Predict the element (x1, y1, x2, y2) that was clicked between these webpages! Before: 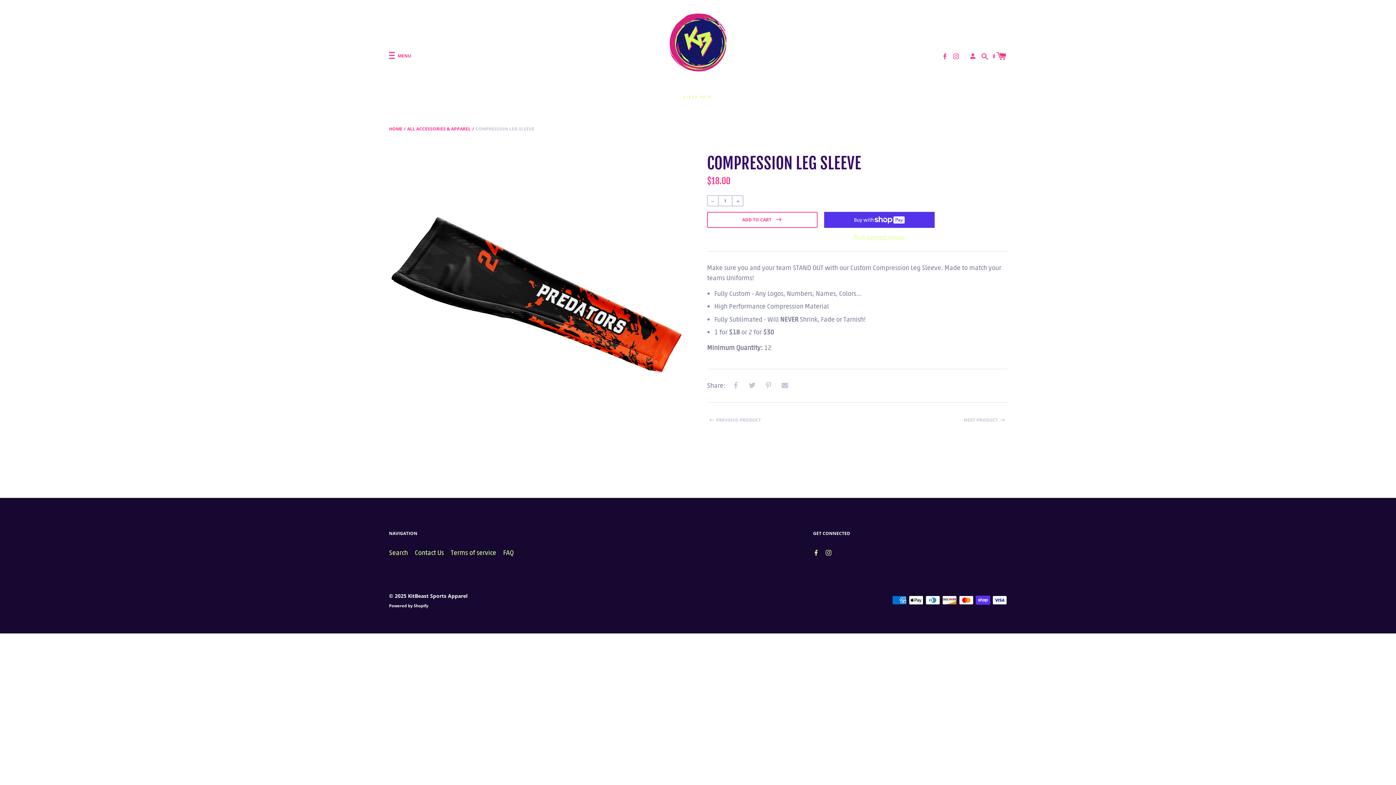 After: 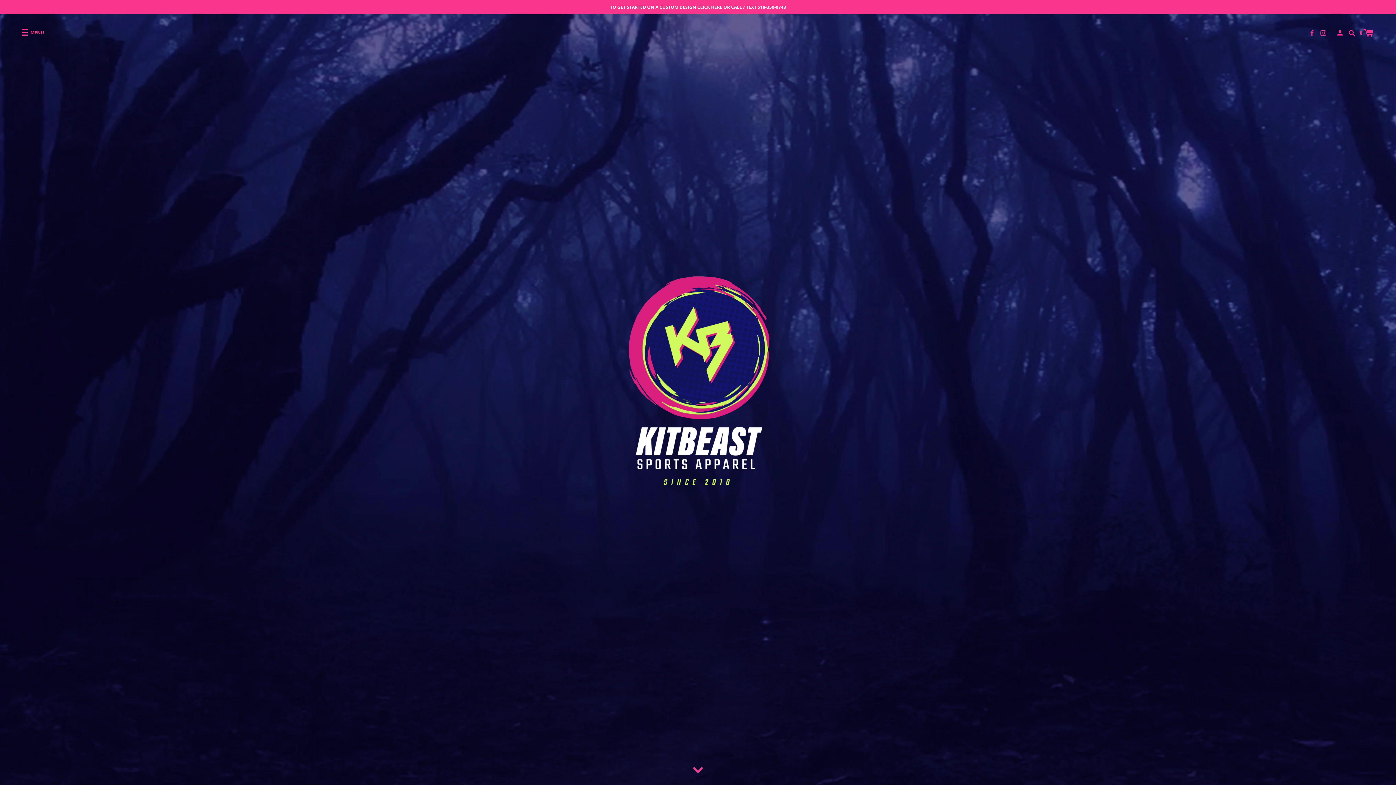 Action: bbox: (408, 592, 467, 599) label: KitBeast Sports Apparel